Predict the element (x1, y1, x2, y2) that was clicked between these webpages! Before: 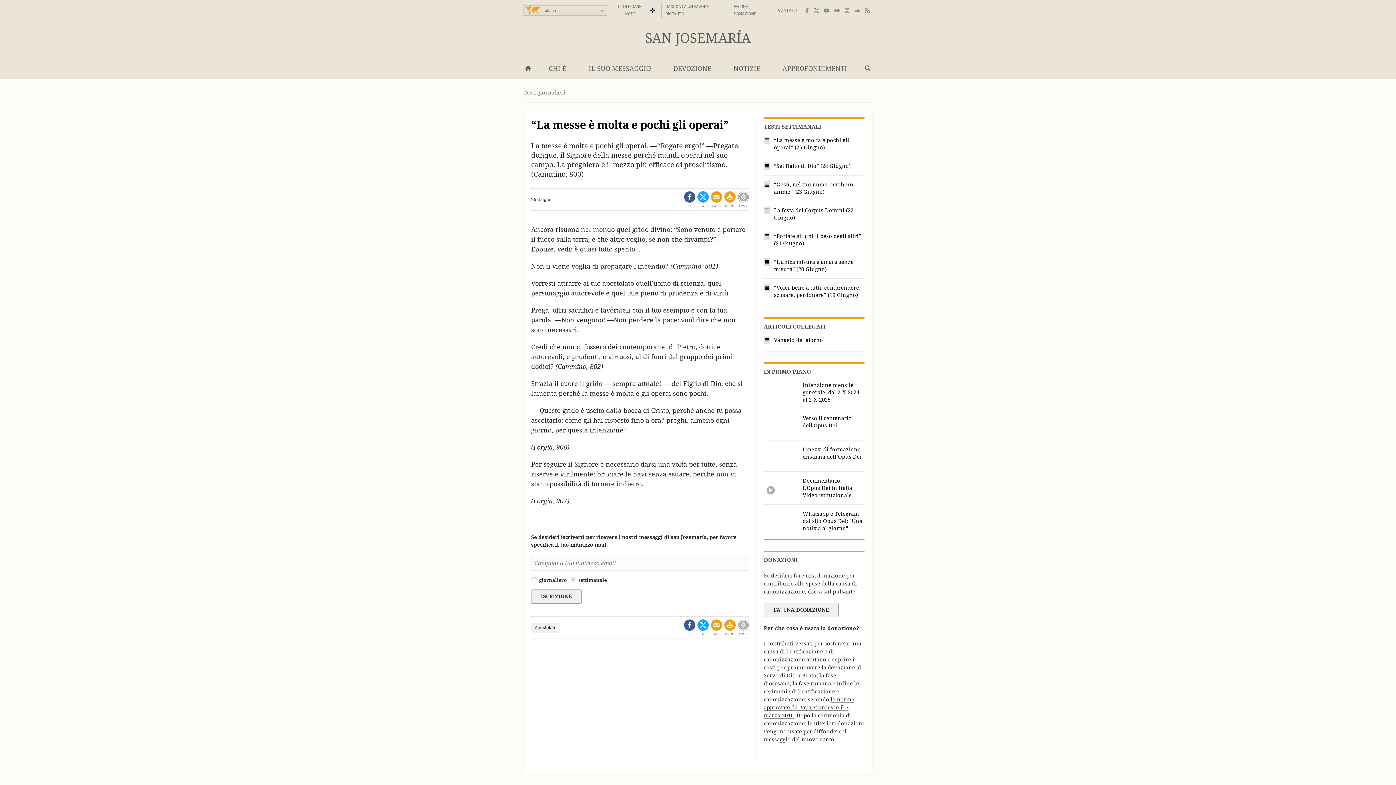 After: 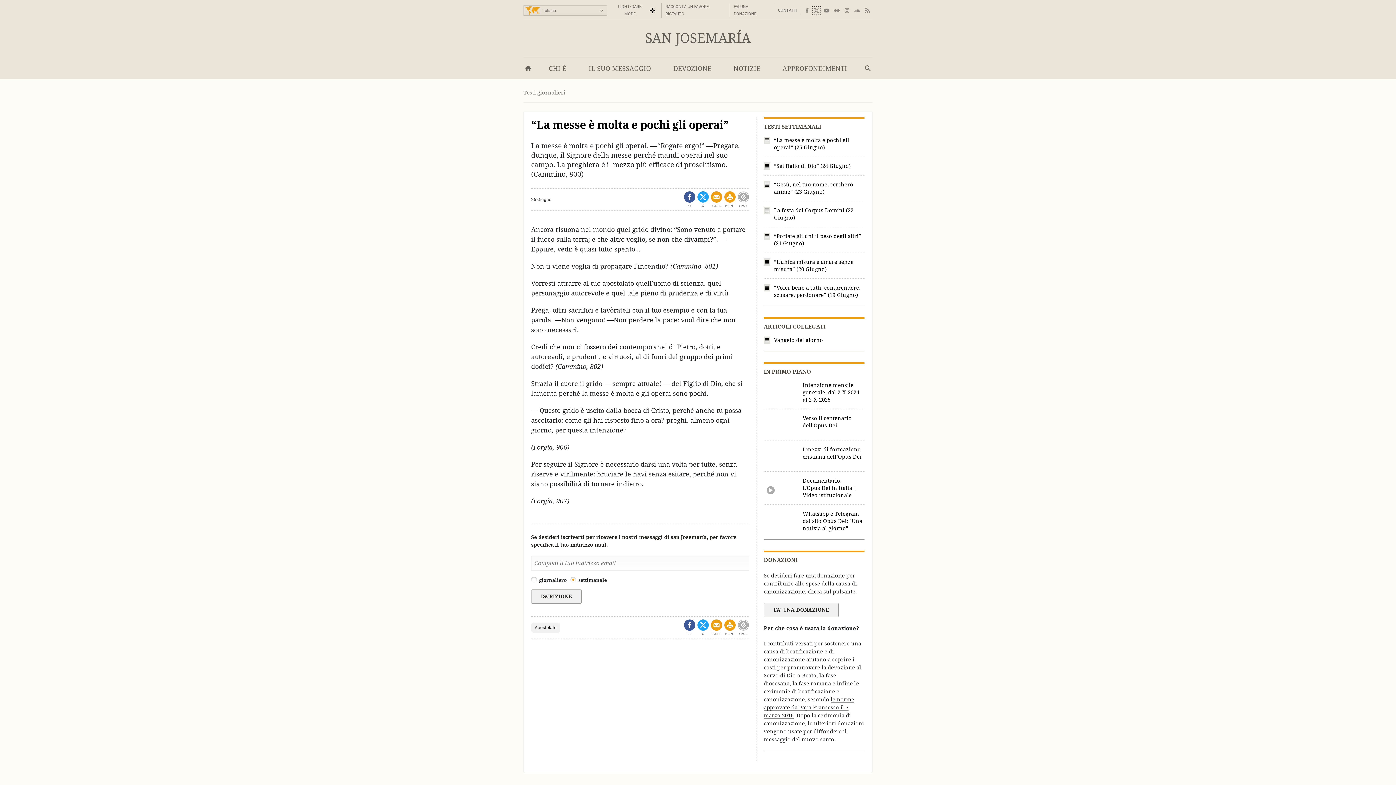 Action: bbox: (813, 7, 819, 13) label: X link